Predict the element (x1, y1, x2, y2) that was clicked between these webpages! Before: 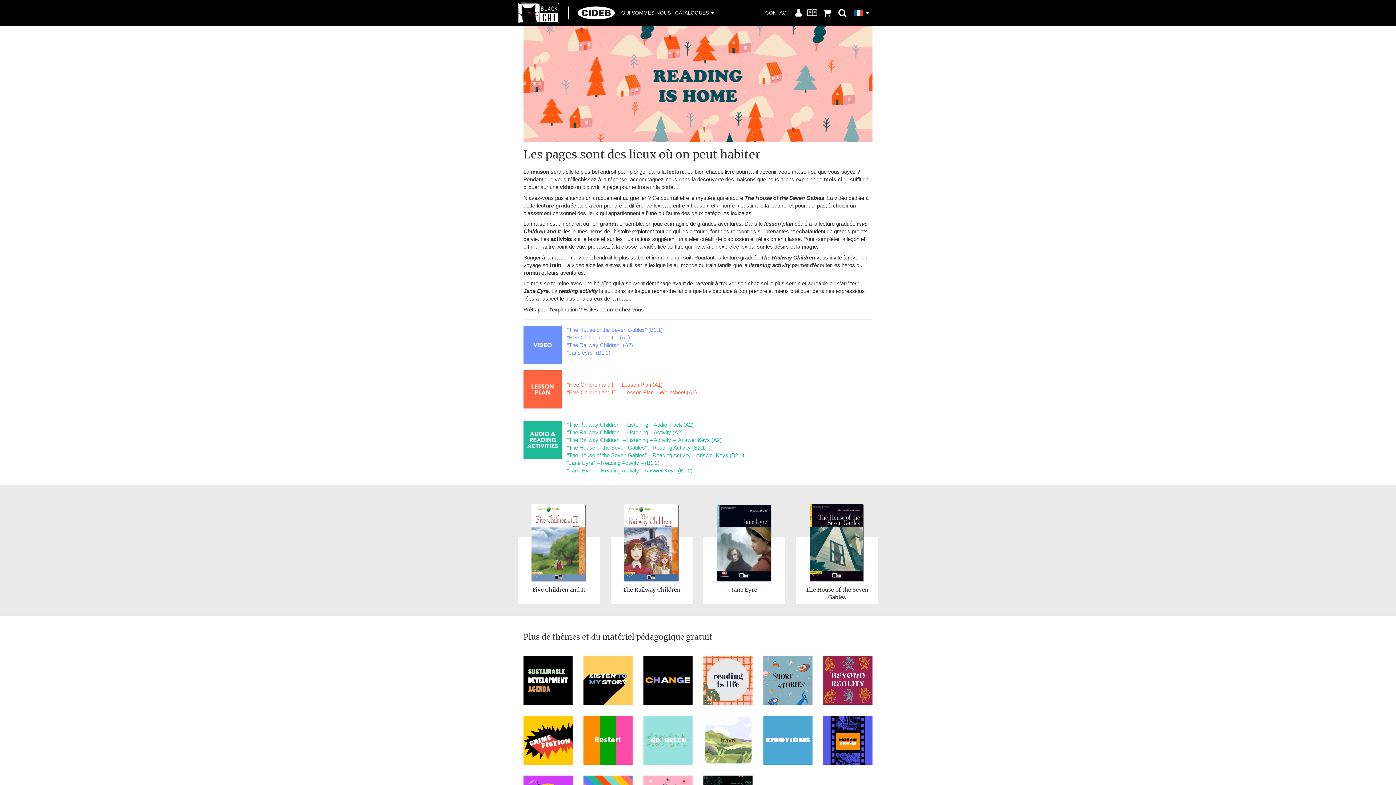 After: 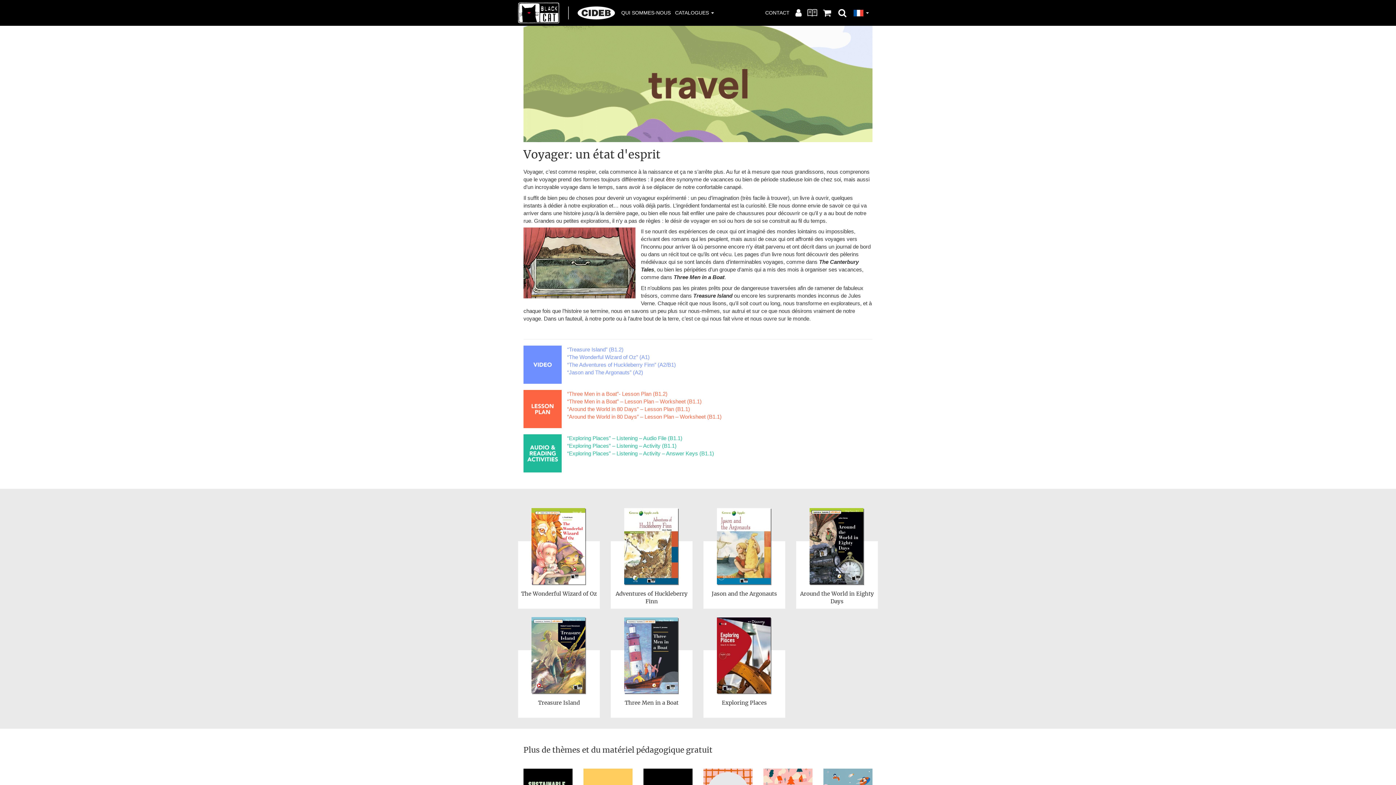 Action: bbox: (703, 716, 752, 765)